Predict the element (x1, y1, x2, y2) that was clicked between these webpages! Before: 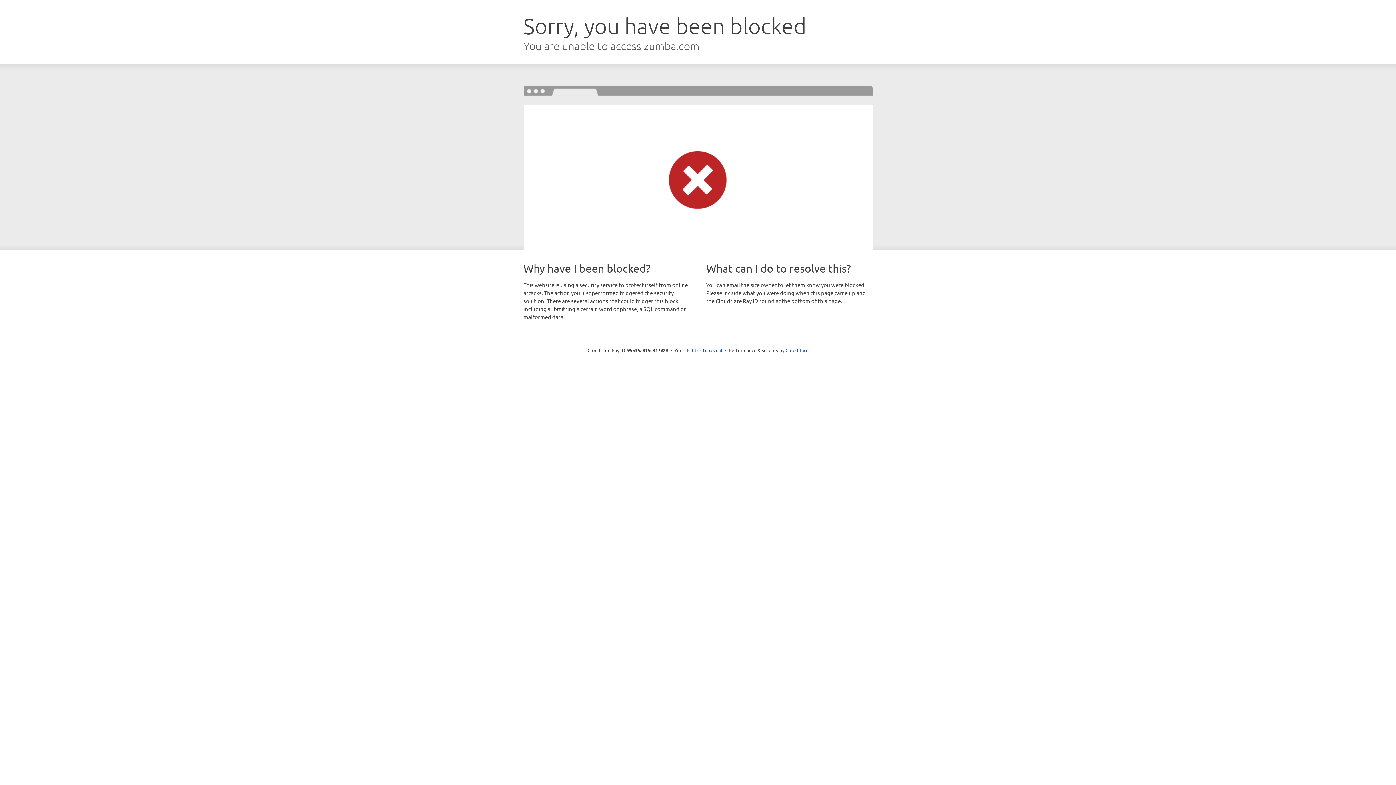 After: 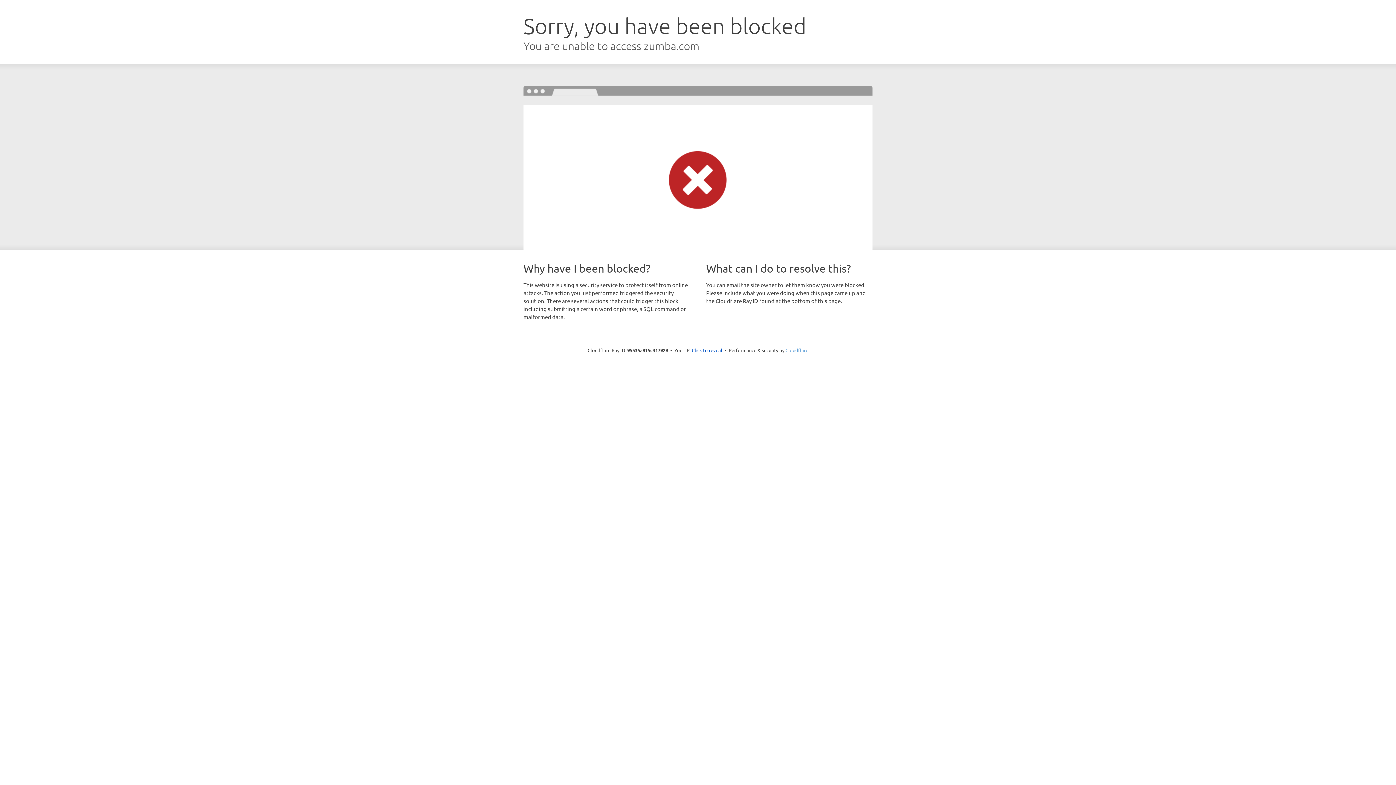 Action: bbox: (785, 347, 808, 353) label: Cloudflare